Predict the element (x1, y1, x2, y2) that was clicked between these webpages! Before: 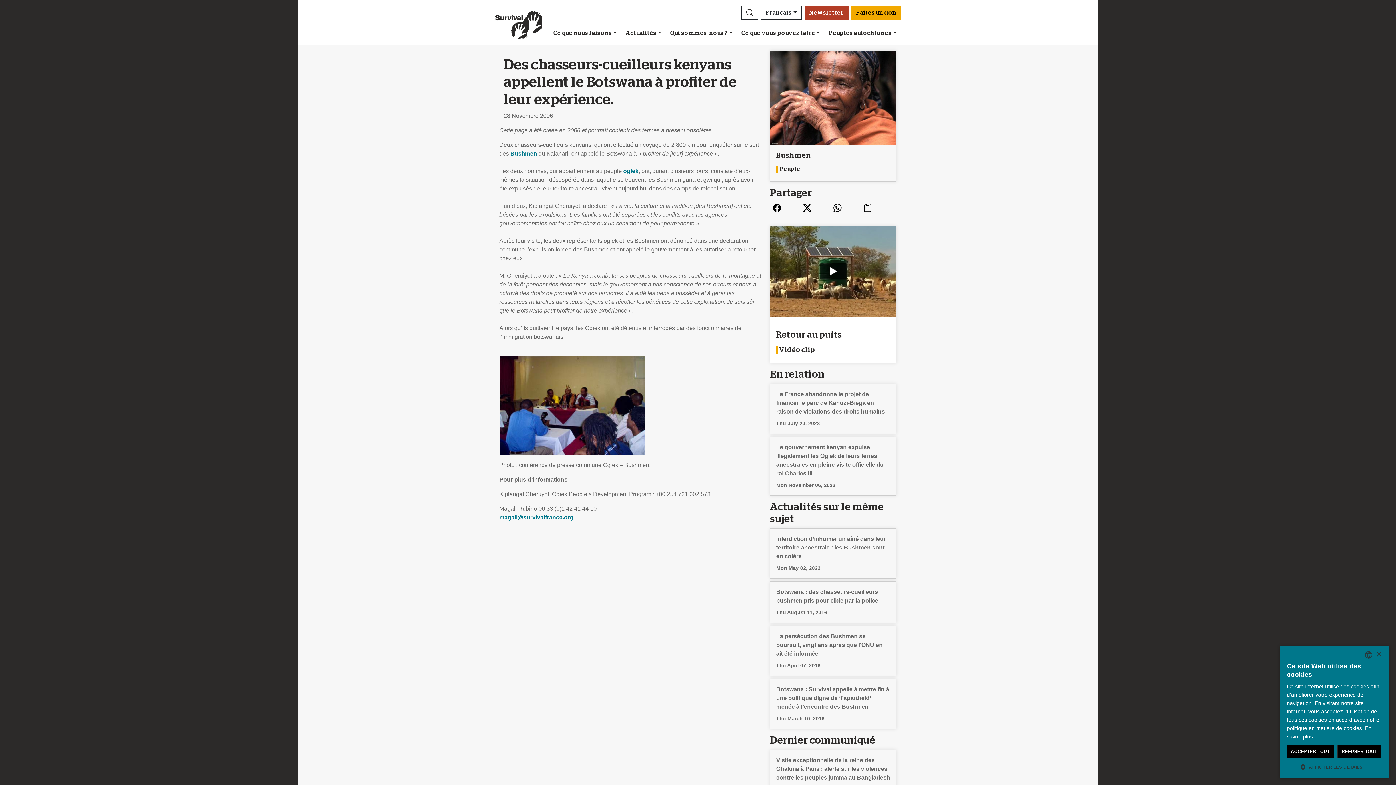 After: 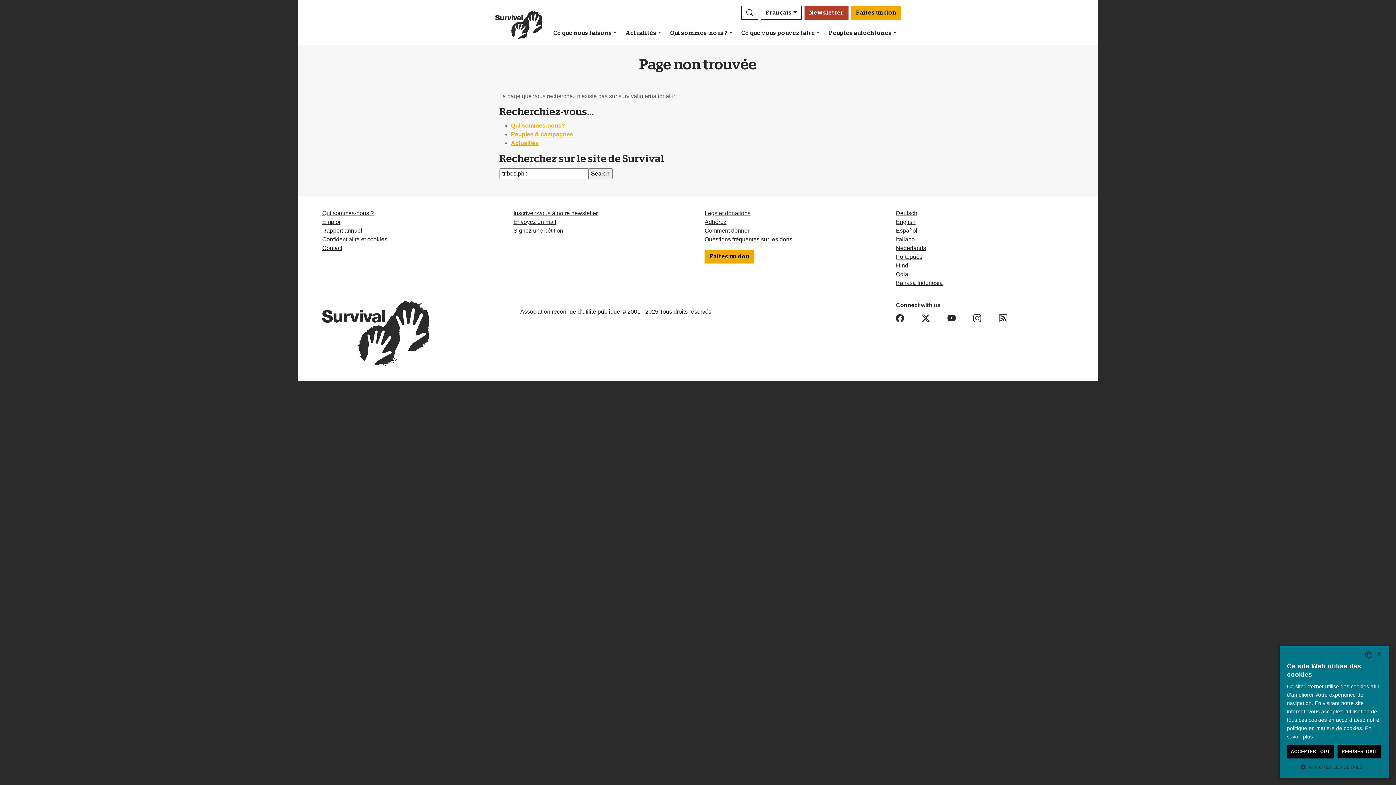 Action: label: ogiek bbox: (623, 167, 638, 174)